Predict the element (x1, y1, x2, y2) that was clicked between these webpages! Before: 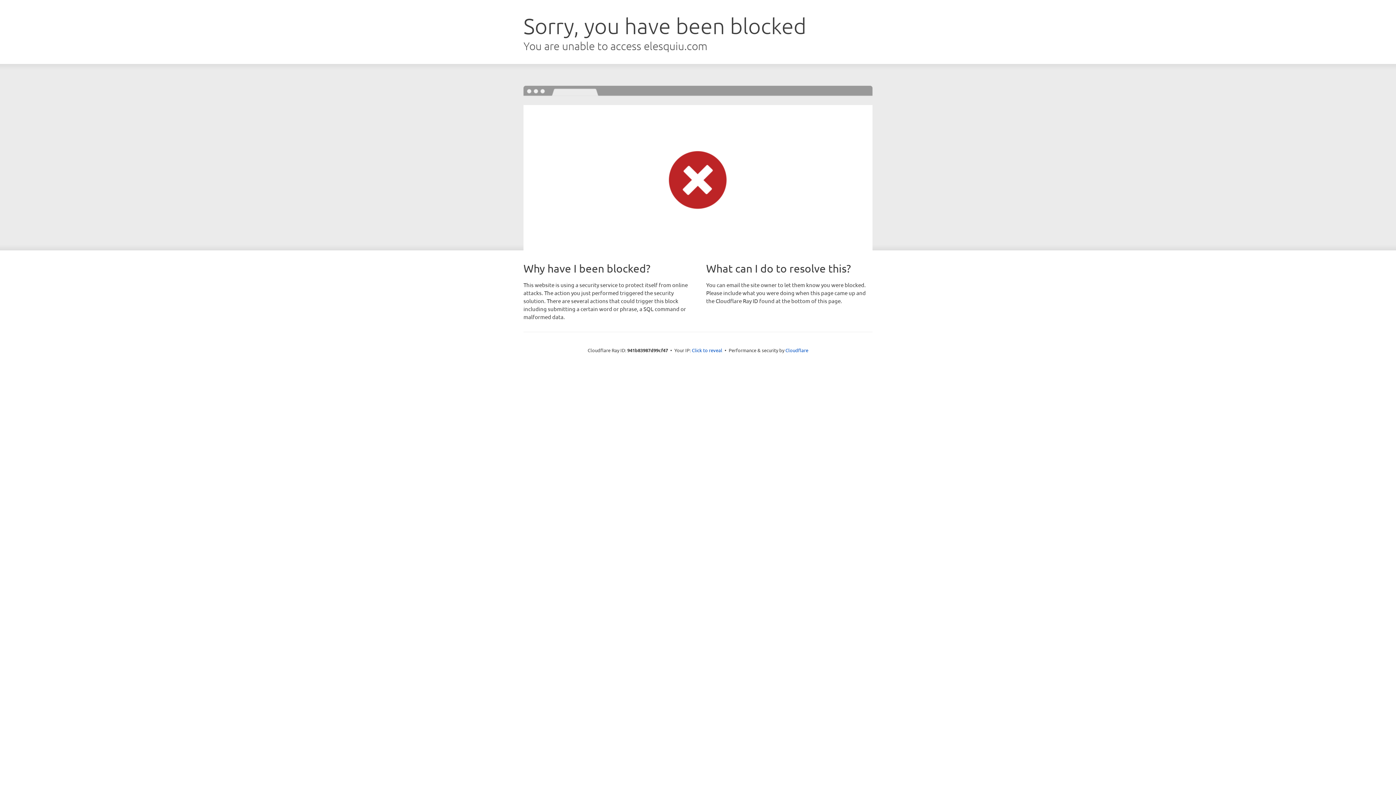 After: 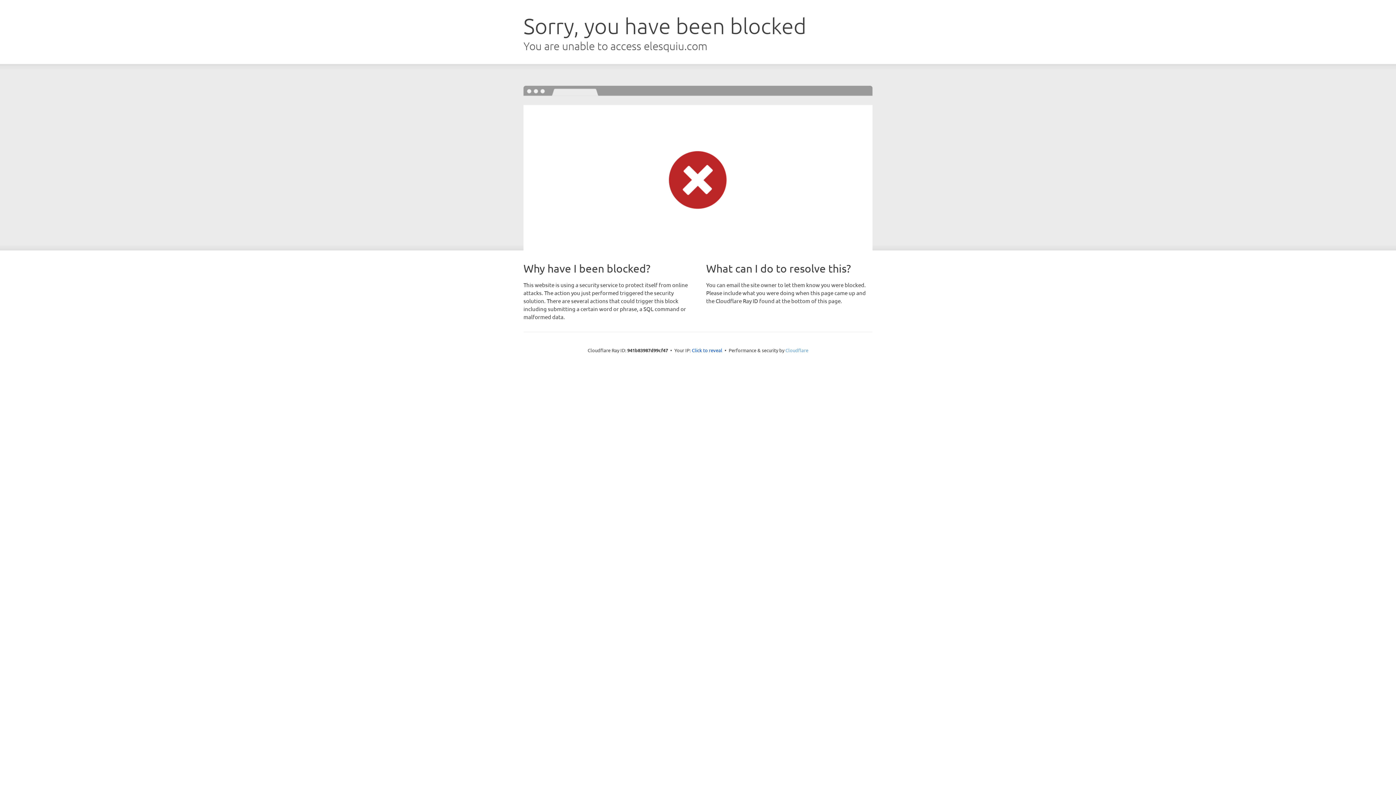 Action: label: Cloudflare bbox: (785, 347, 808, 353)